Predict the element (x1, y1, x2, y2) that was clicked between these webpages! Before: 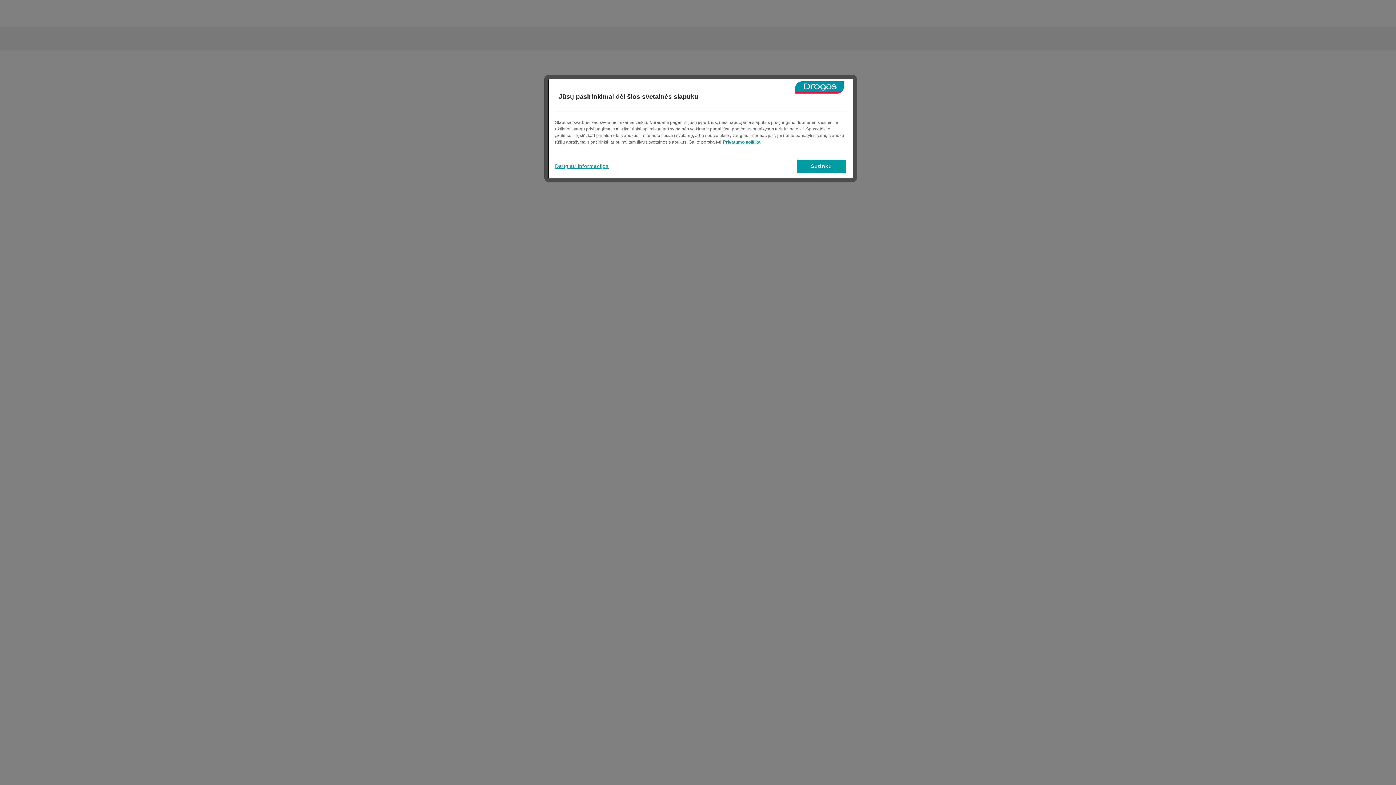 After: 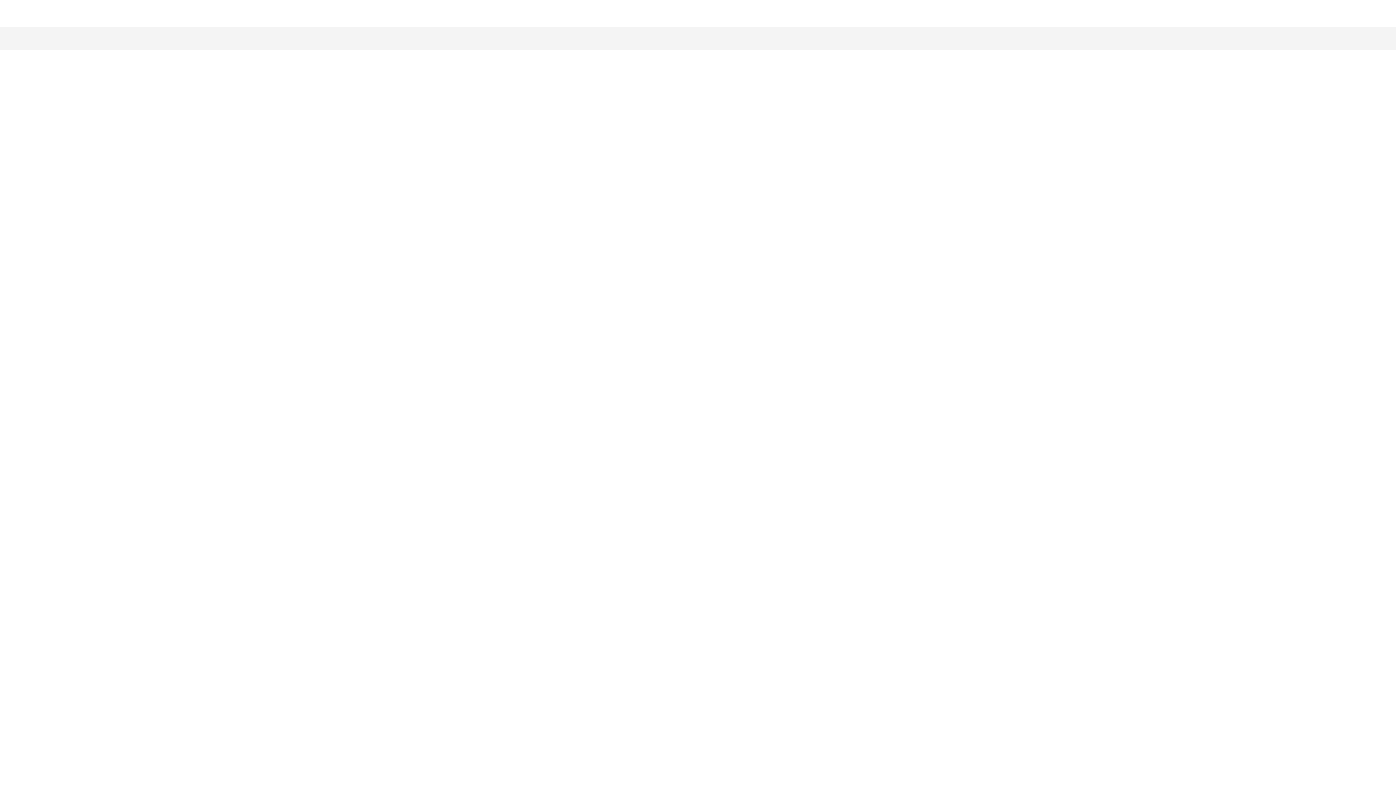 Action: label: Sutinku bbox: (797, 159, 846, 173)